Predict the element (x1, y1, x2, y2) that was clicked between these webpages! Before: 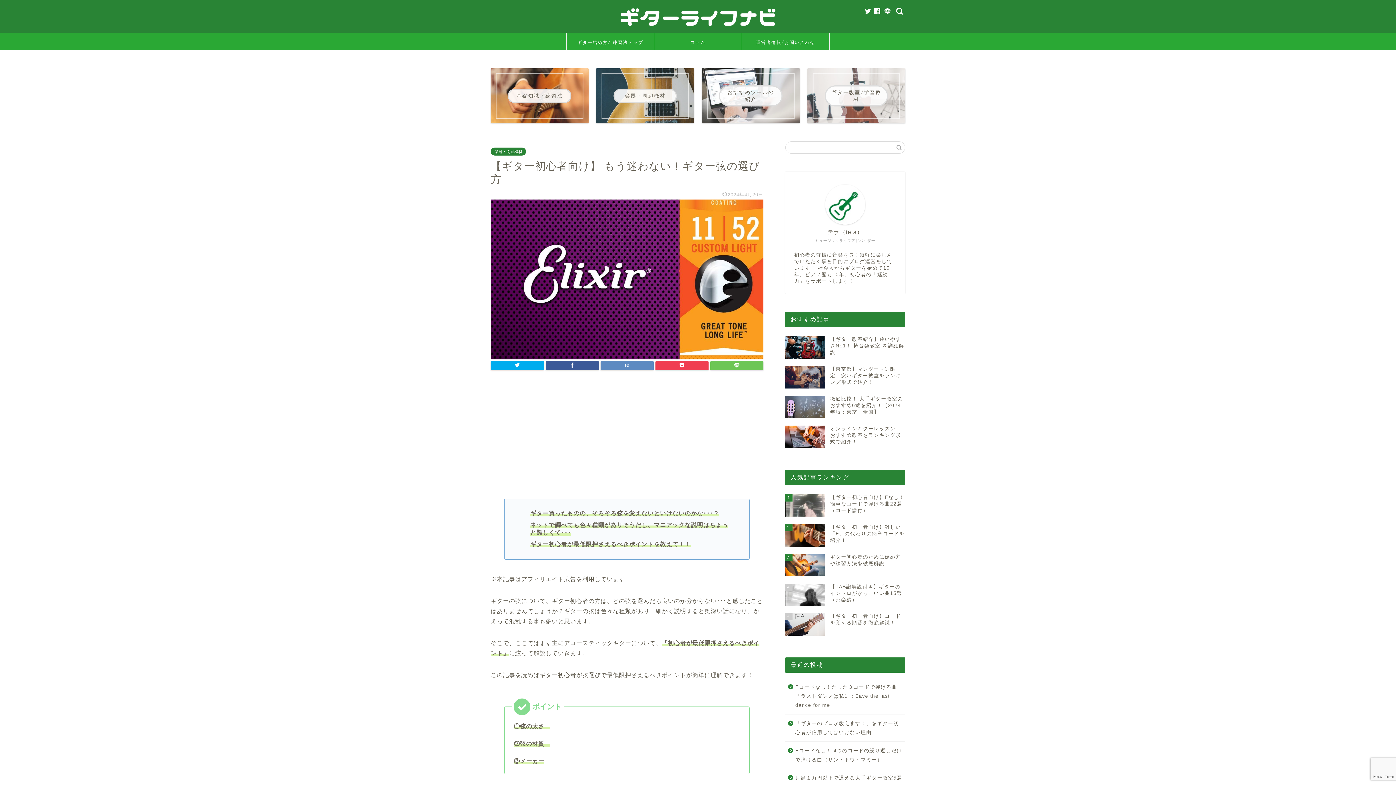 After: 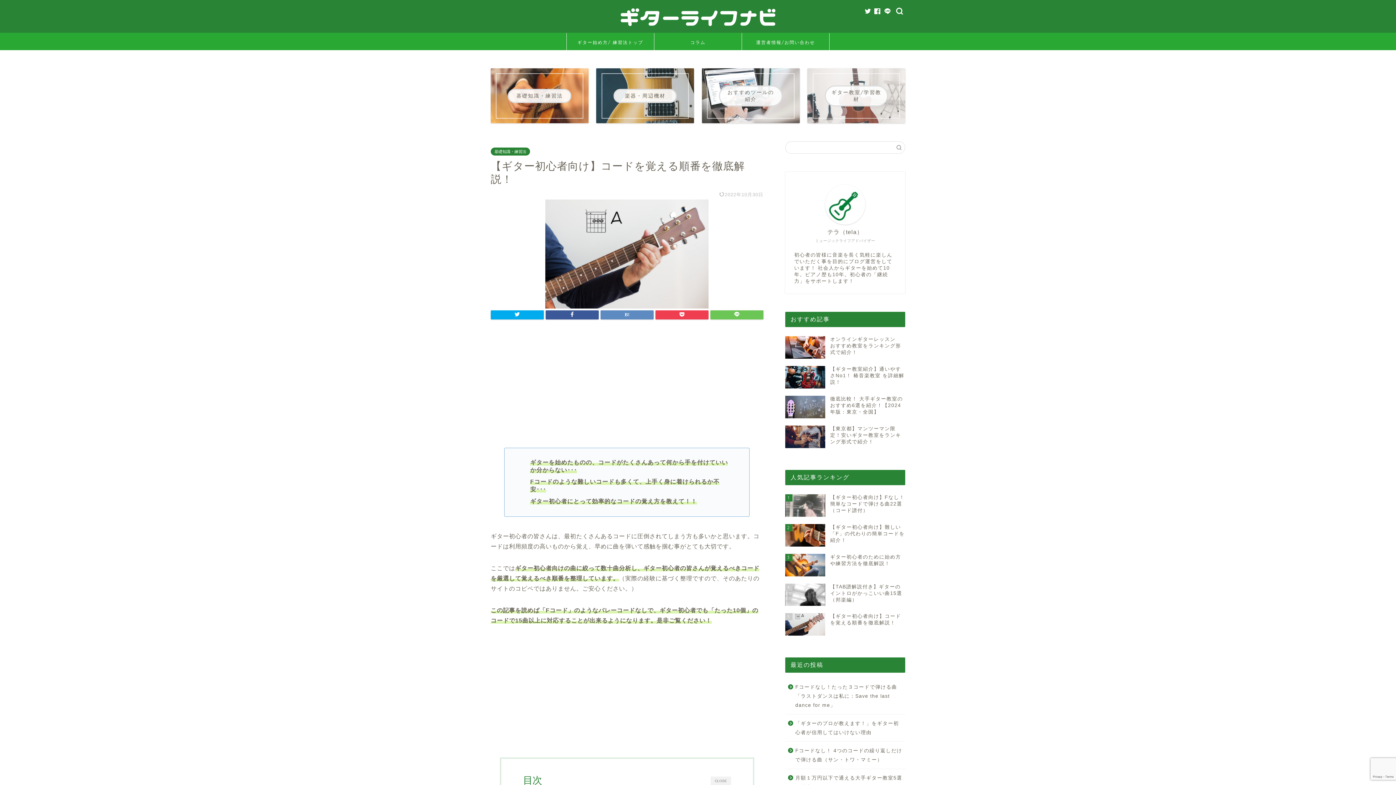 Action: bbox: (785, 609, 905, 639) label: 5
【ギター初心者向け】コードを覚える順番を徹底解説！